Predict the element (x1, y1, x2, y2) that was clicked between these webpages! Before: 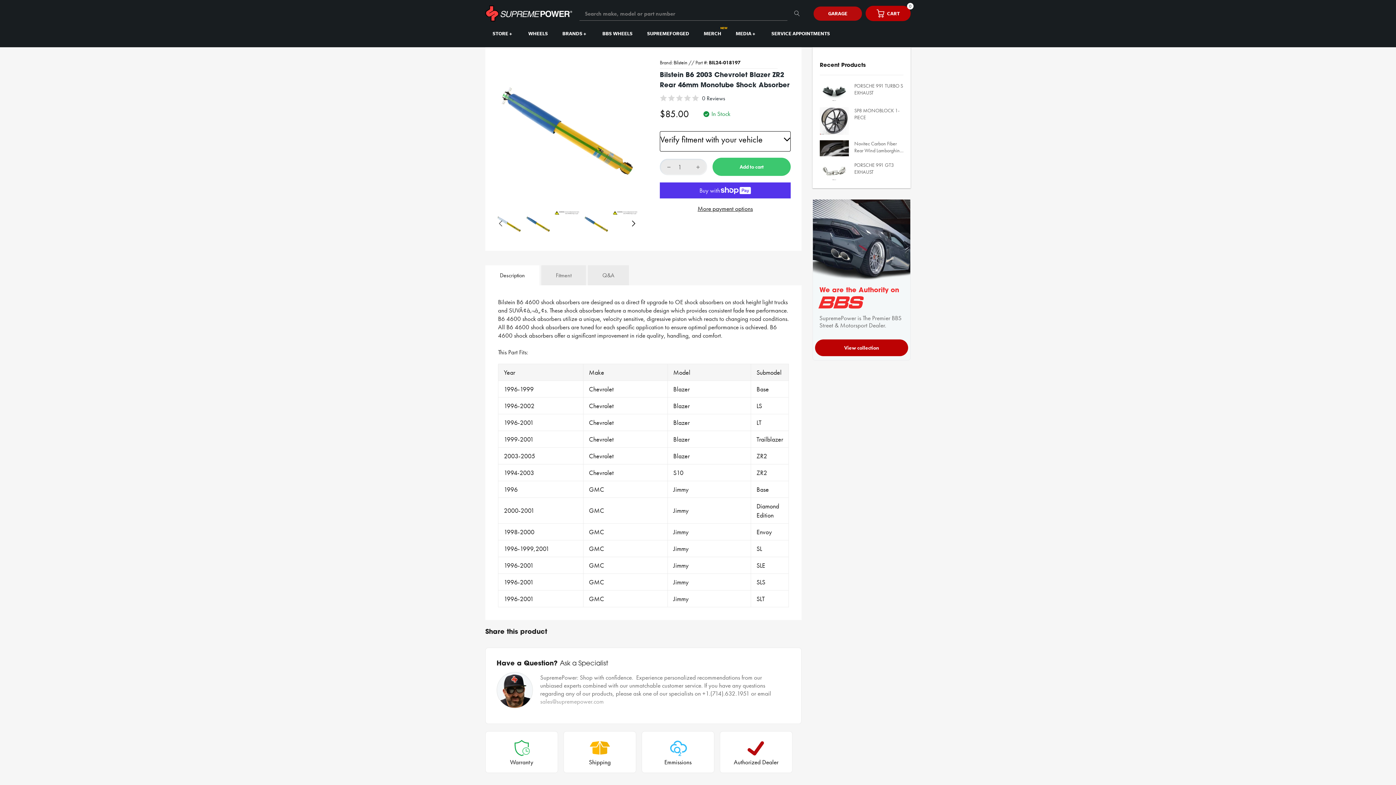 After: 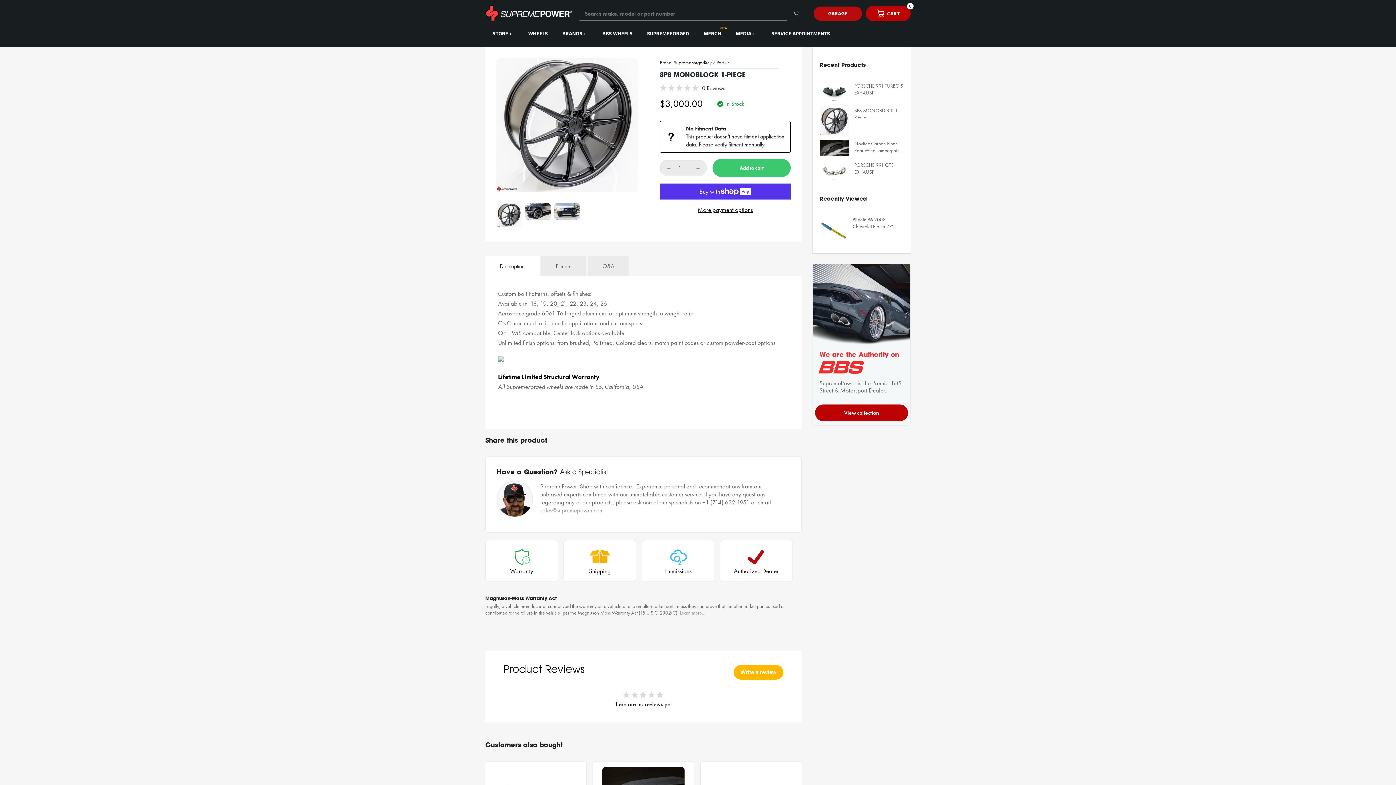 Action: bbox: (820, 107, 849, 134)